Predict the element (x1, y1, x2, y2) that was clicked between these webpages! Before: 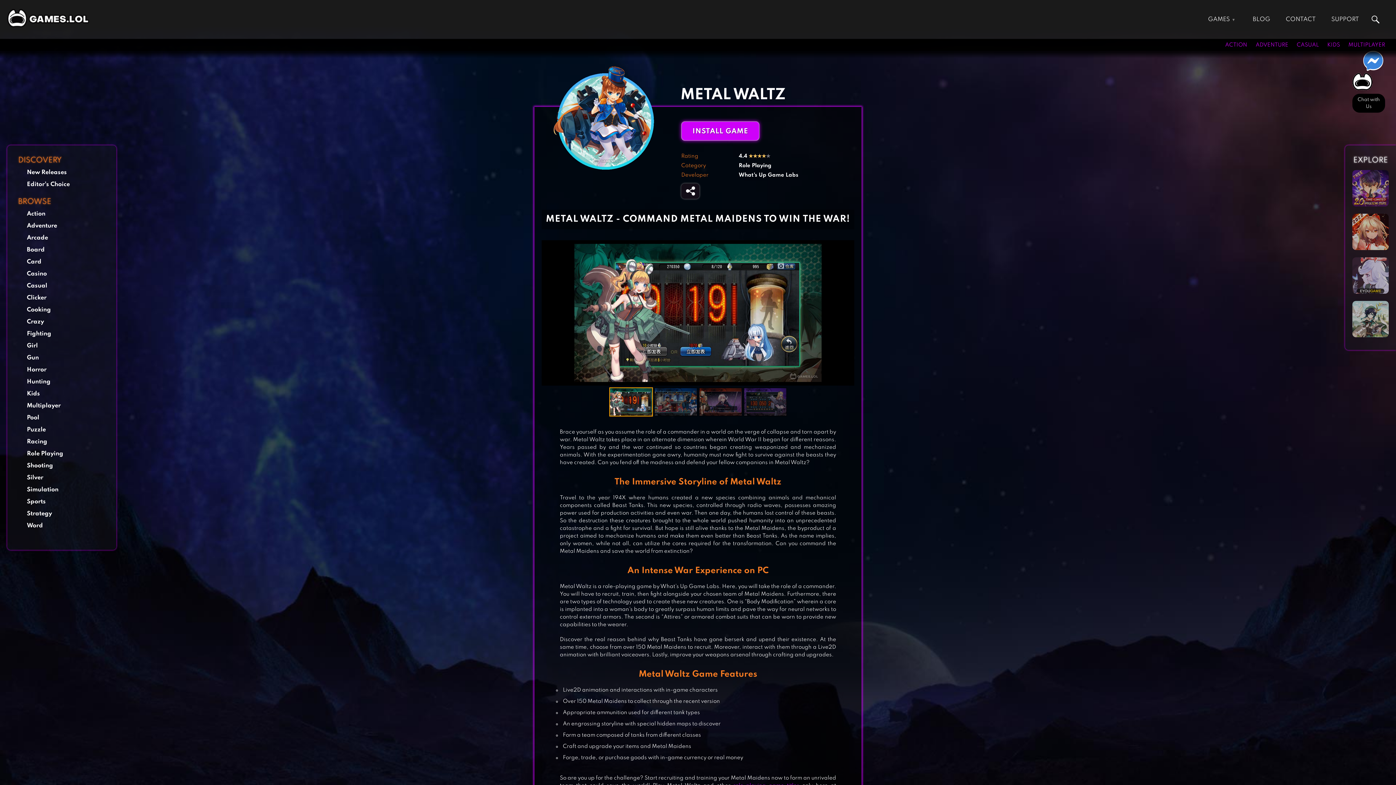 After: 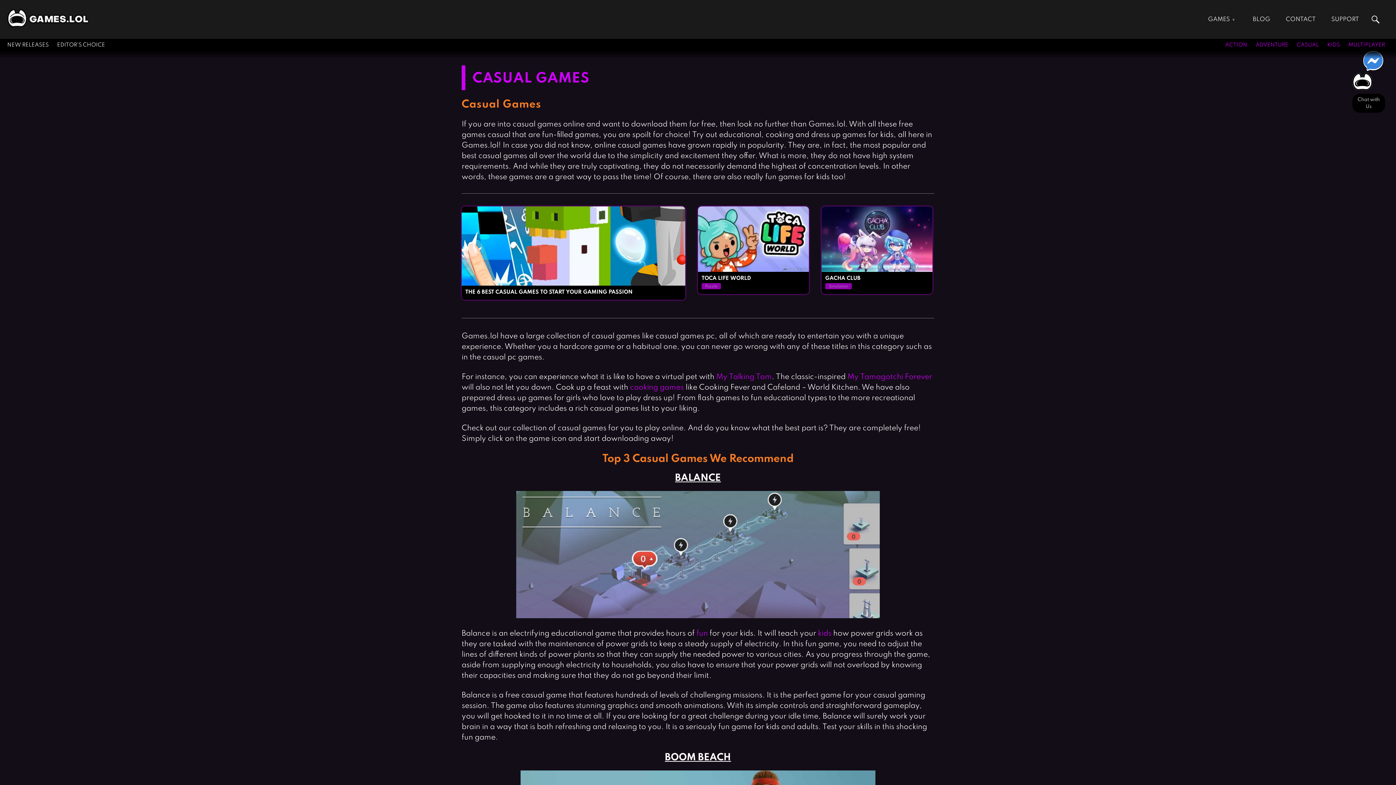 Action: bbox: (1297, 42, 1319, 47) label: CASUAL